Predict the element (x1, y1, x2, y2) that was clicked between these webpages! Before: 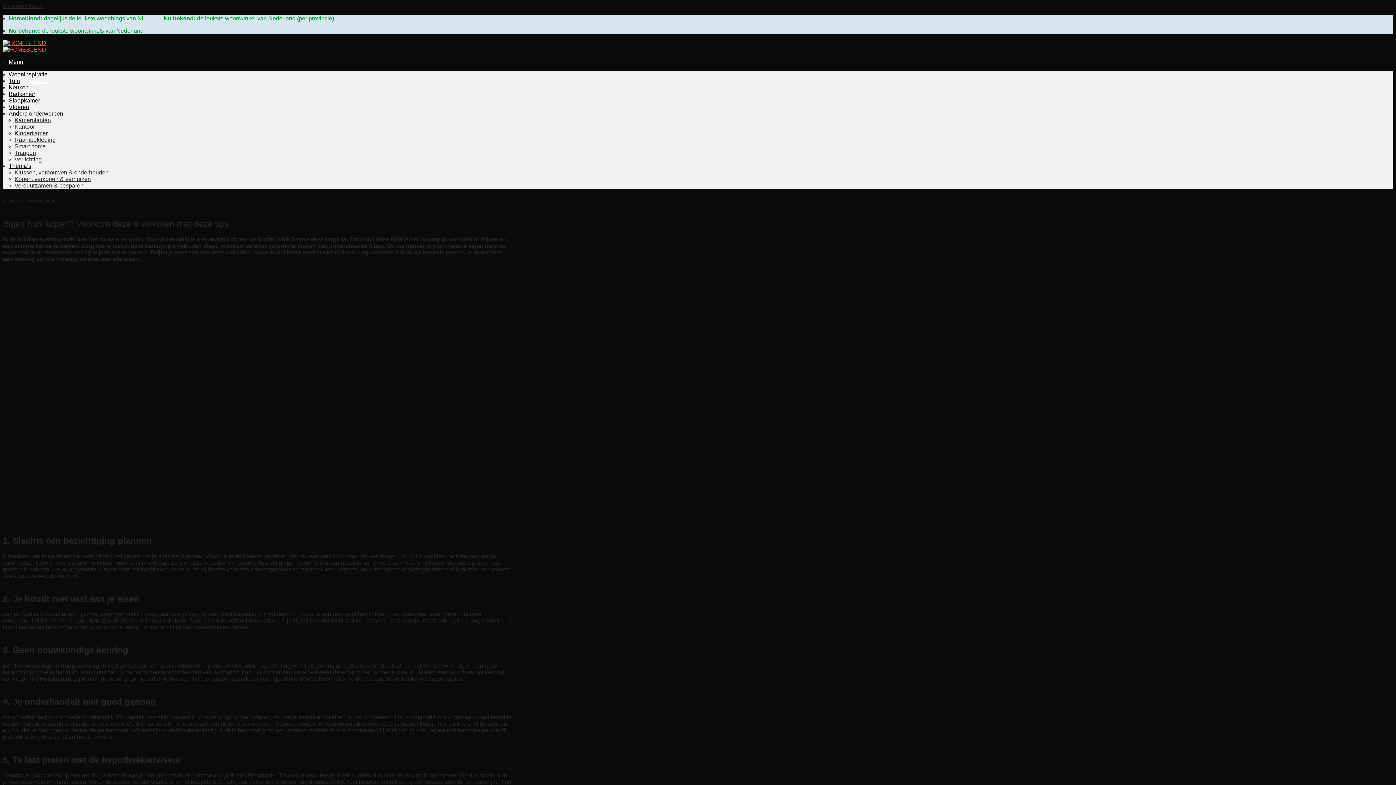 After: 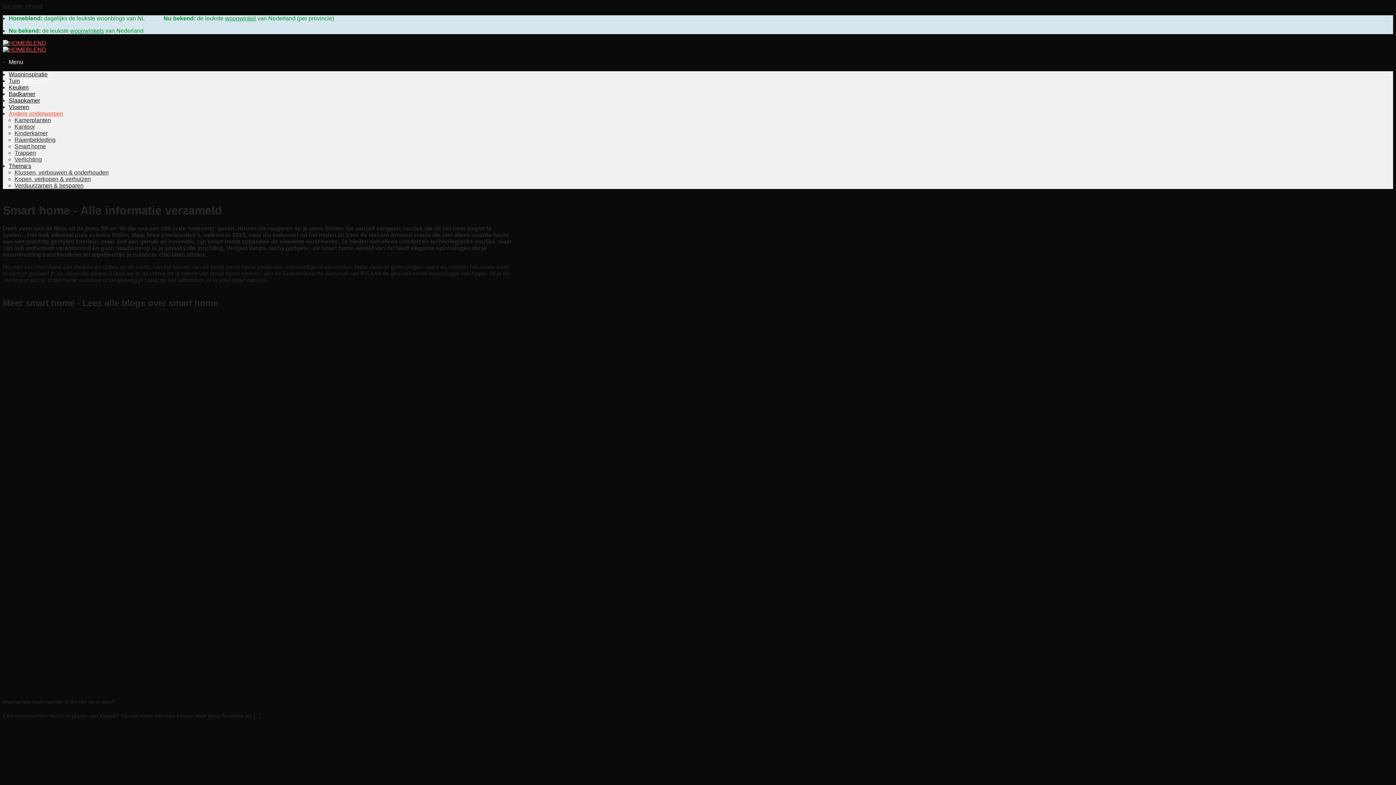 Action: bbox: (14, 143, 45, 149) label: Smart home